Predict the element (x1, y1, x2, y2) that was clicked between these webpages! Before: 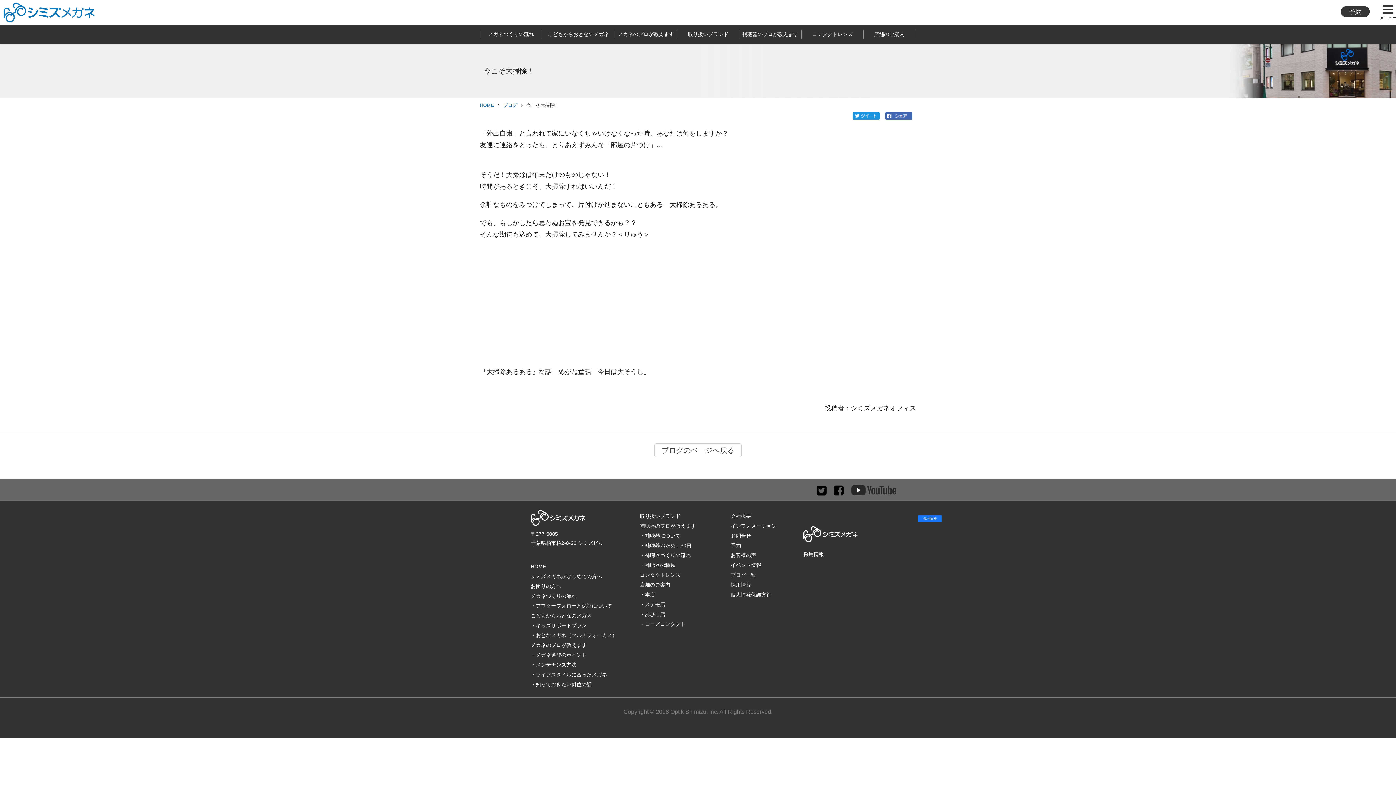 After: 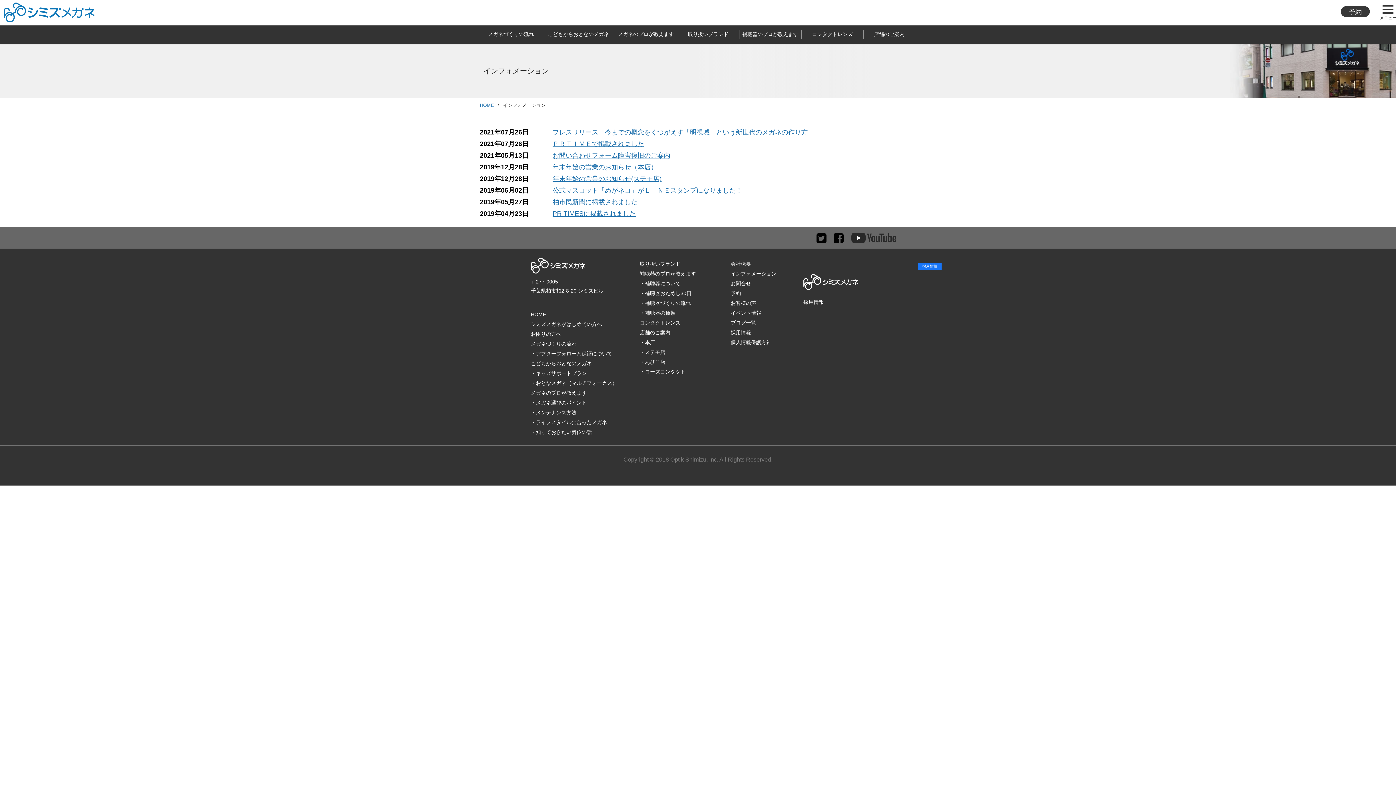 Action: label: インフォメーション bbox: (730, 523, 776, 529)